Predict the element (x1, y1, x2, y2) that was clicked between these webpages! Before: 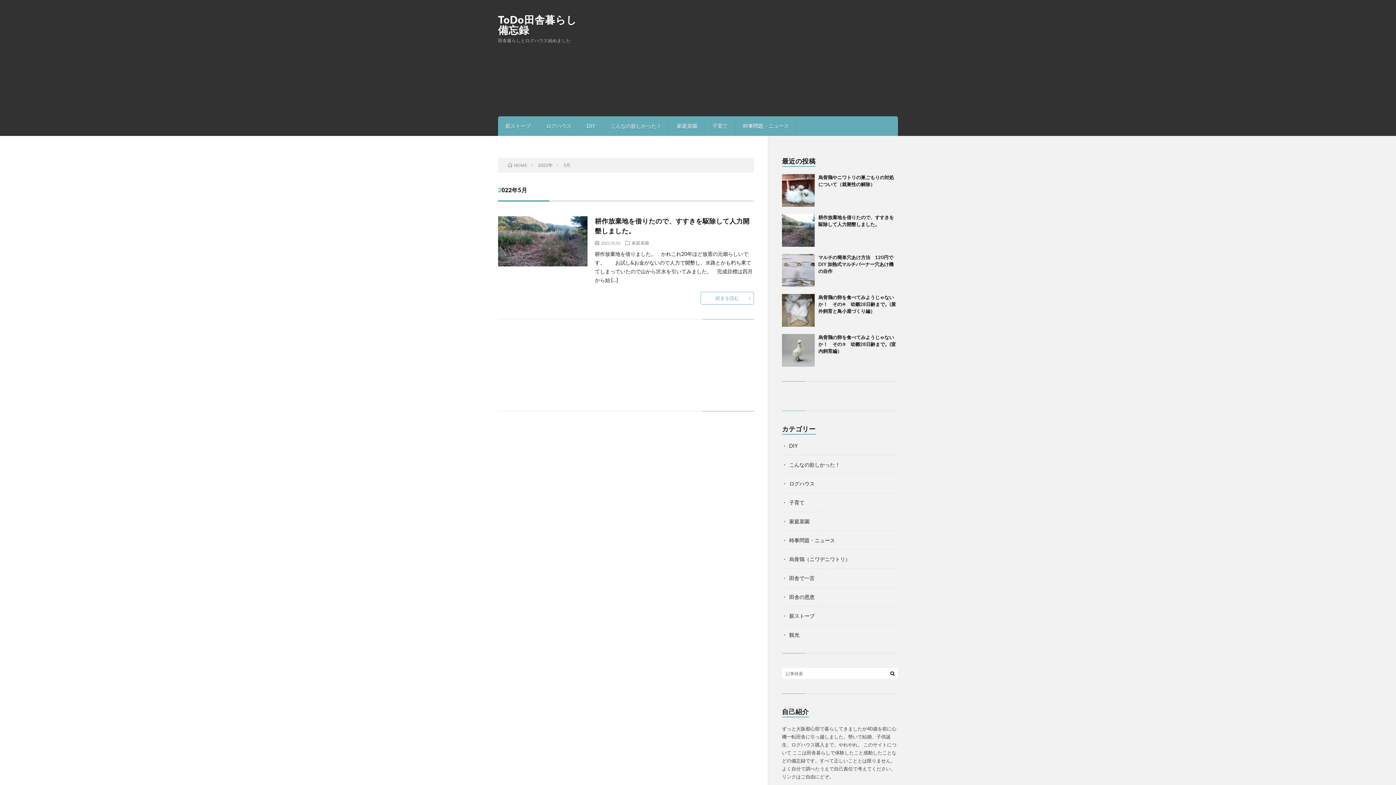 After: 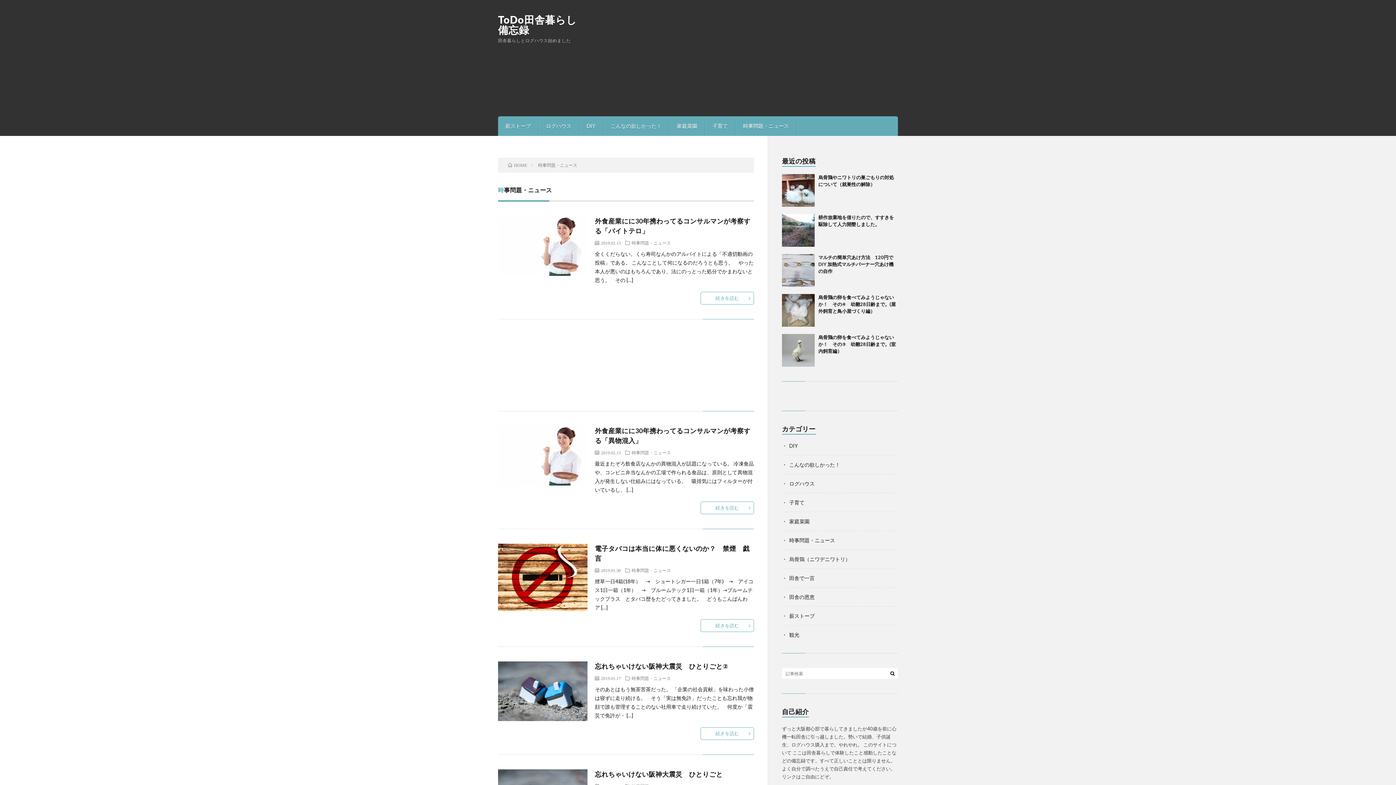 Action: label: 時事問題・ニュース bbox: (736, 116, 796, 136)